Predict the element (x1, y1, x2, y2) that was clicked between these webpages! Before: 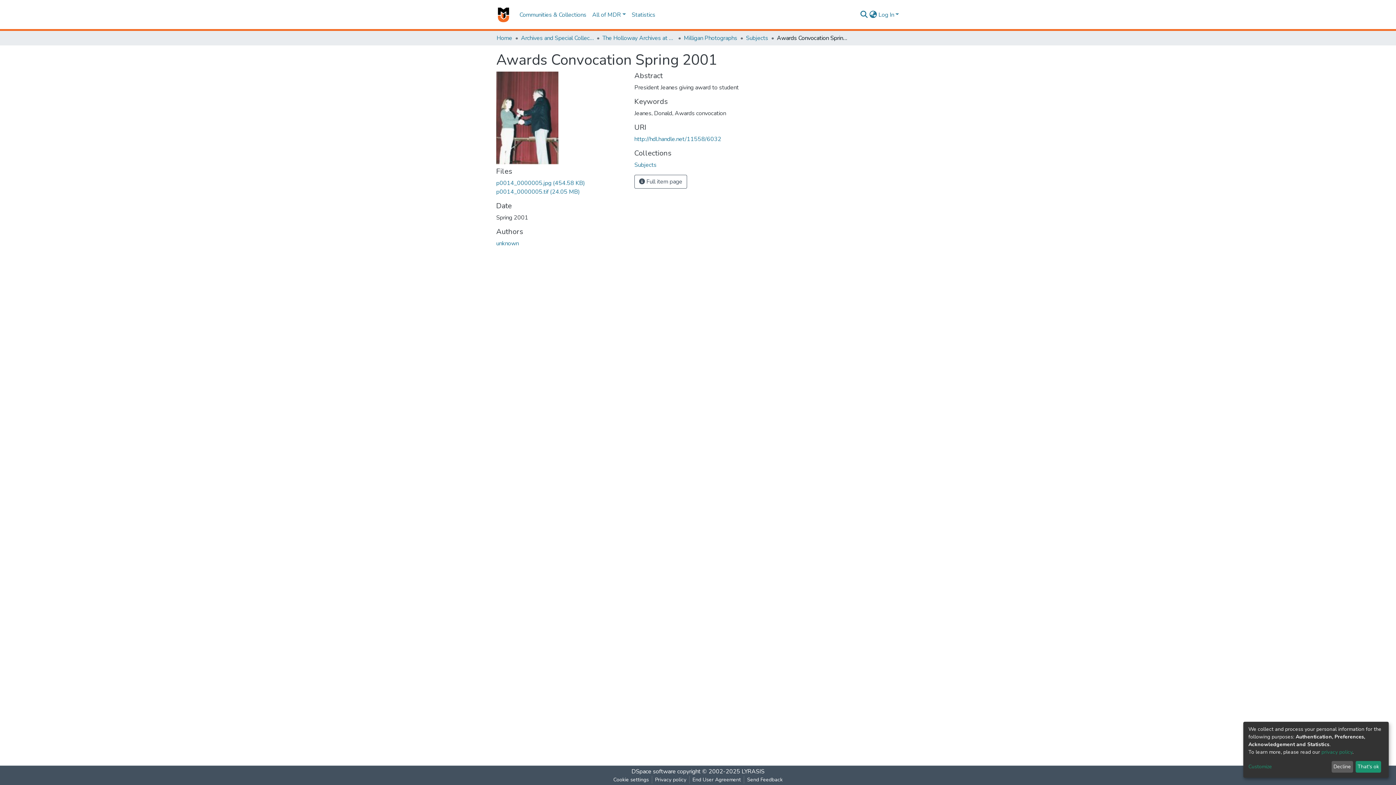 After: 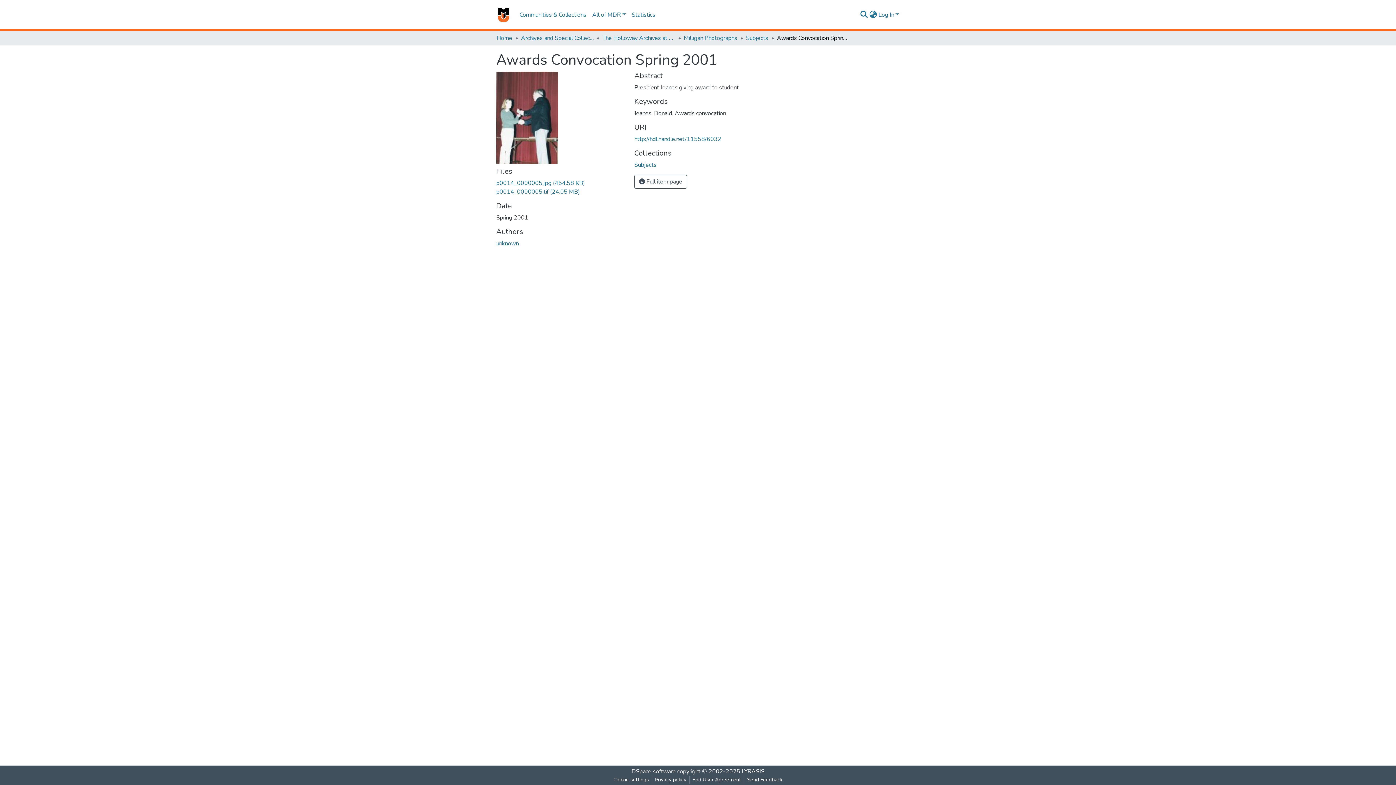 Action: label: Decline bbox: (1331, 761, 1353, 773)